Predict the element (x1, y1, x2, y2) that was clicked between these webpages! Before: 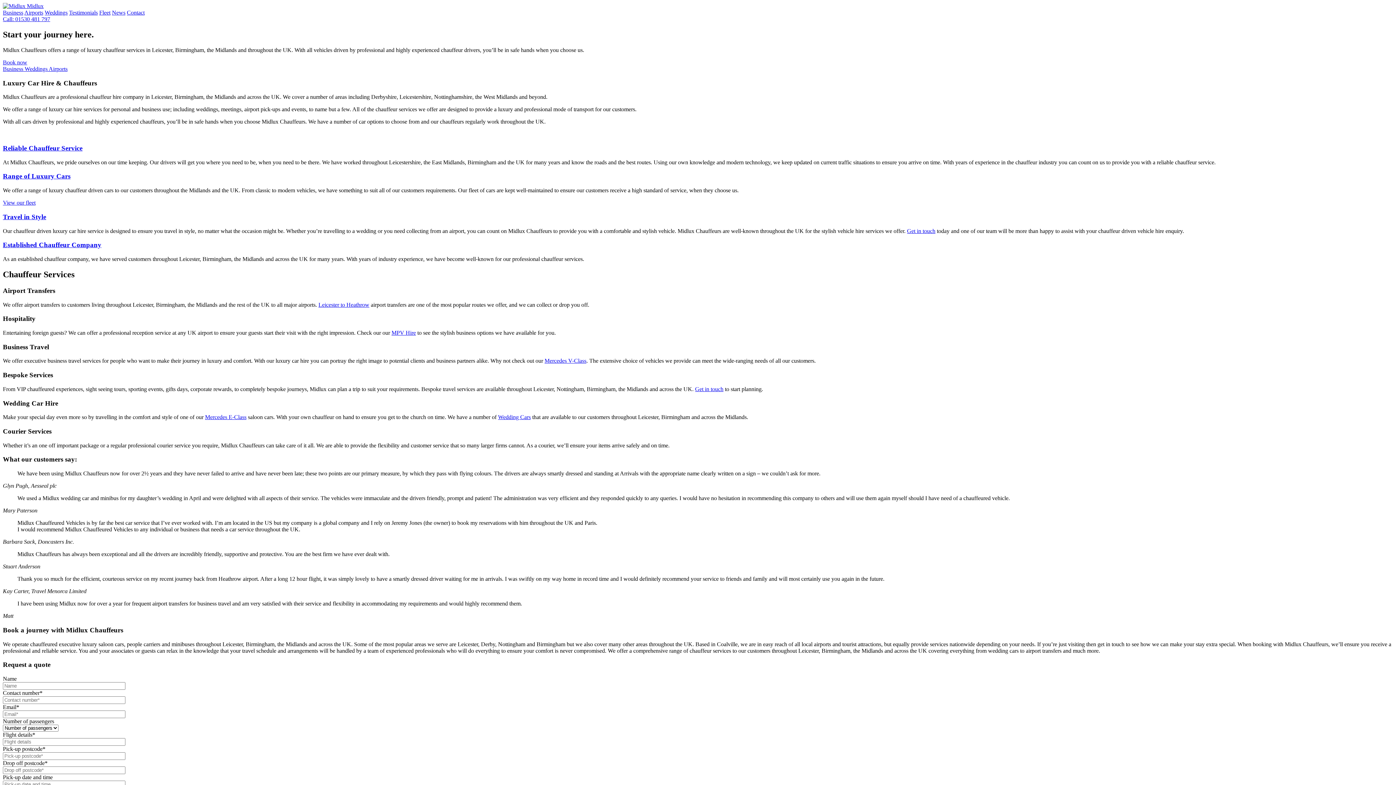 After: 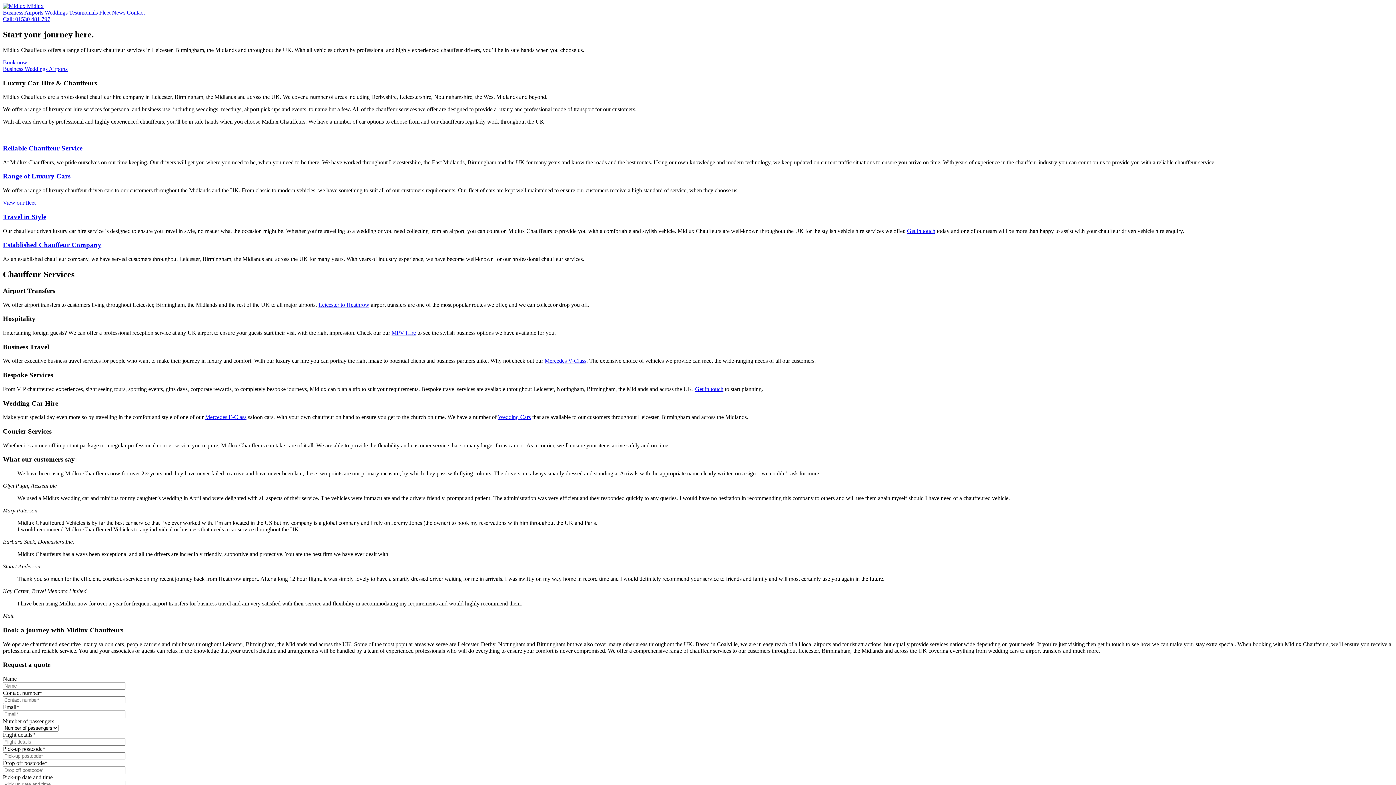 Action: label: Leicester to Heathrow bbox: (318, 301, 369, 307)